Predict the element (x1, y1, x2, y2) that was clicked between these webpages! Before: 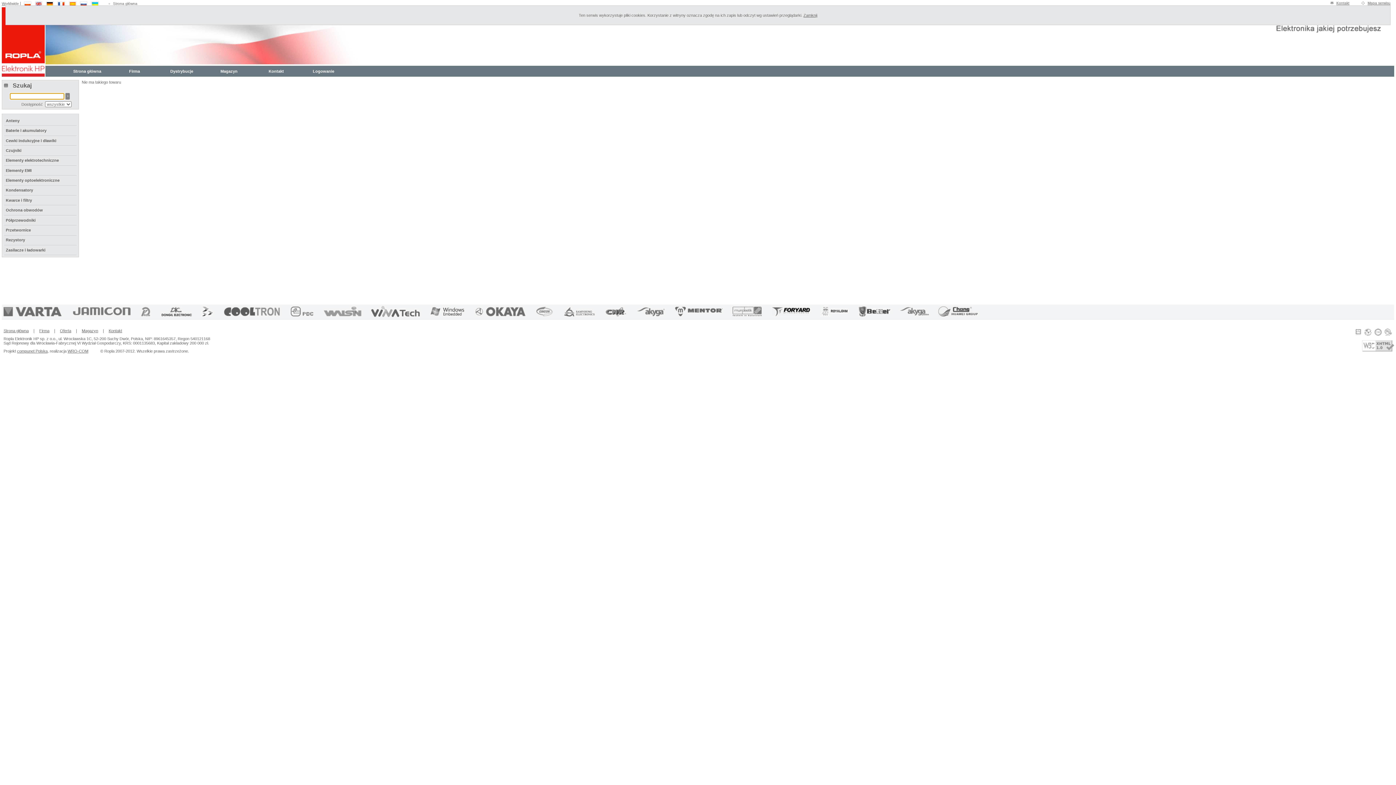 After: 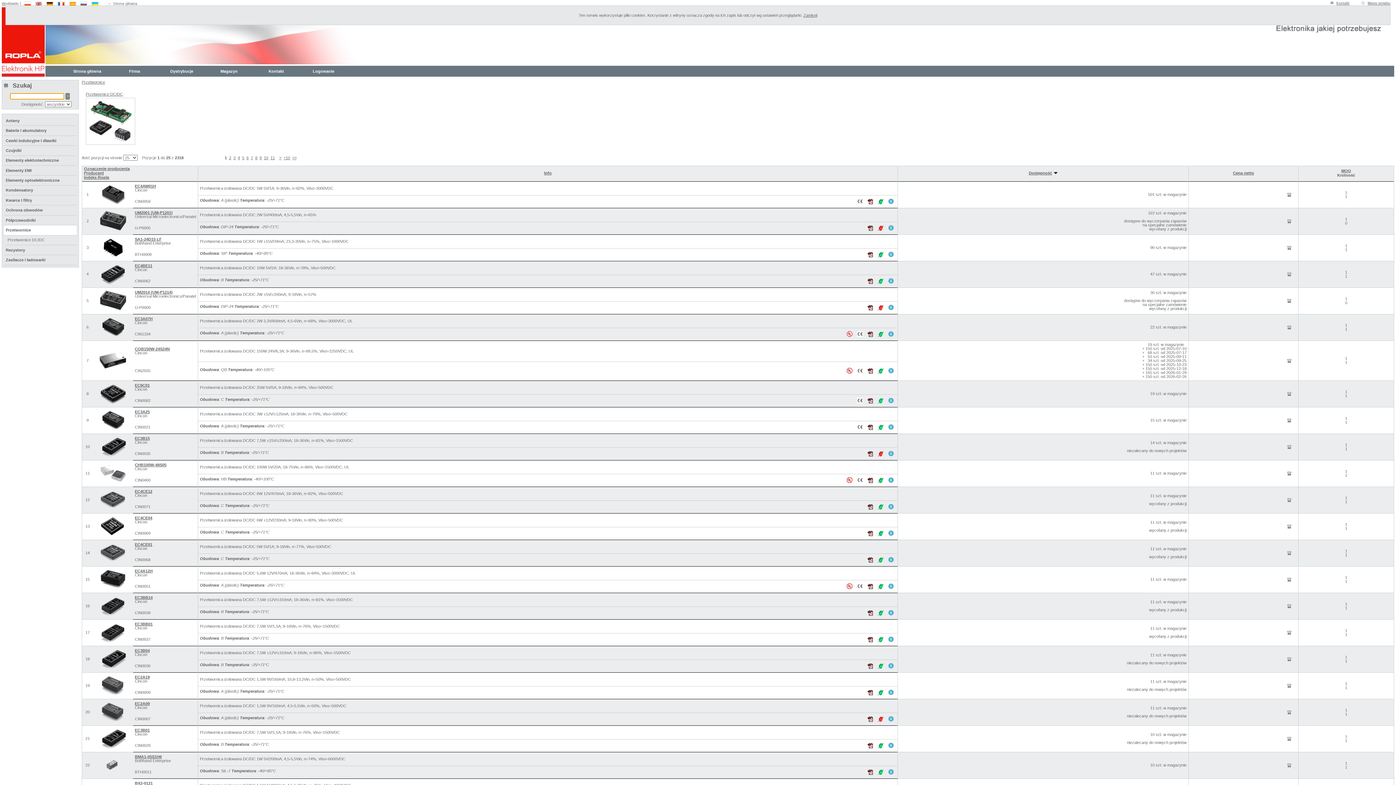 Action: bbox: (4, 225, 76, 235) label: Przetwornice